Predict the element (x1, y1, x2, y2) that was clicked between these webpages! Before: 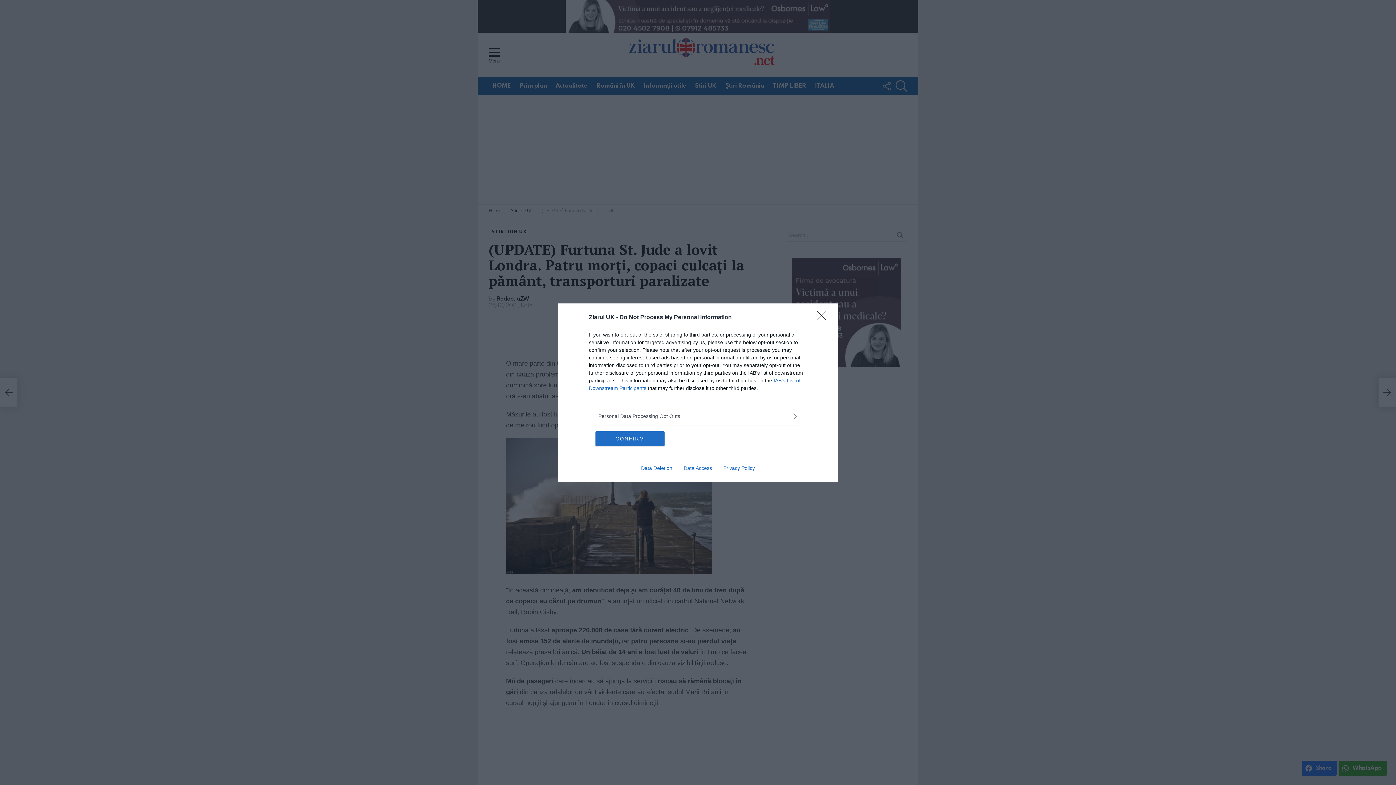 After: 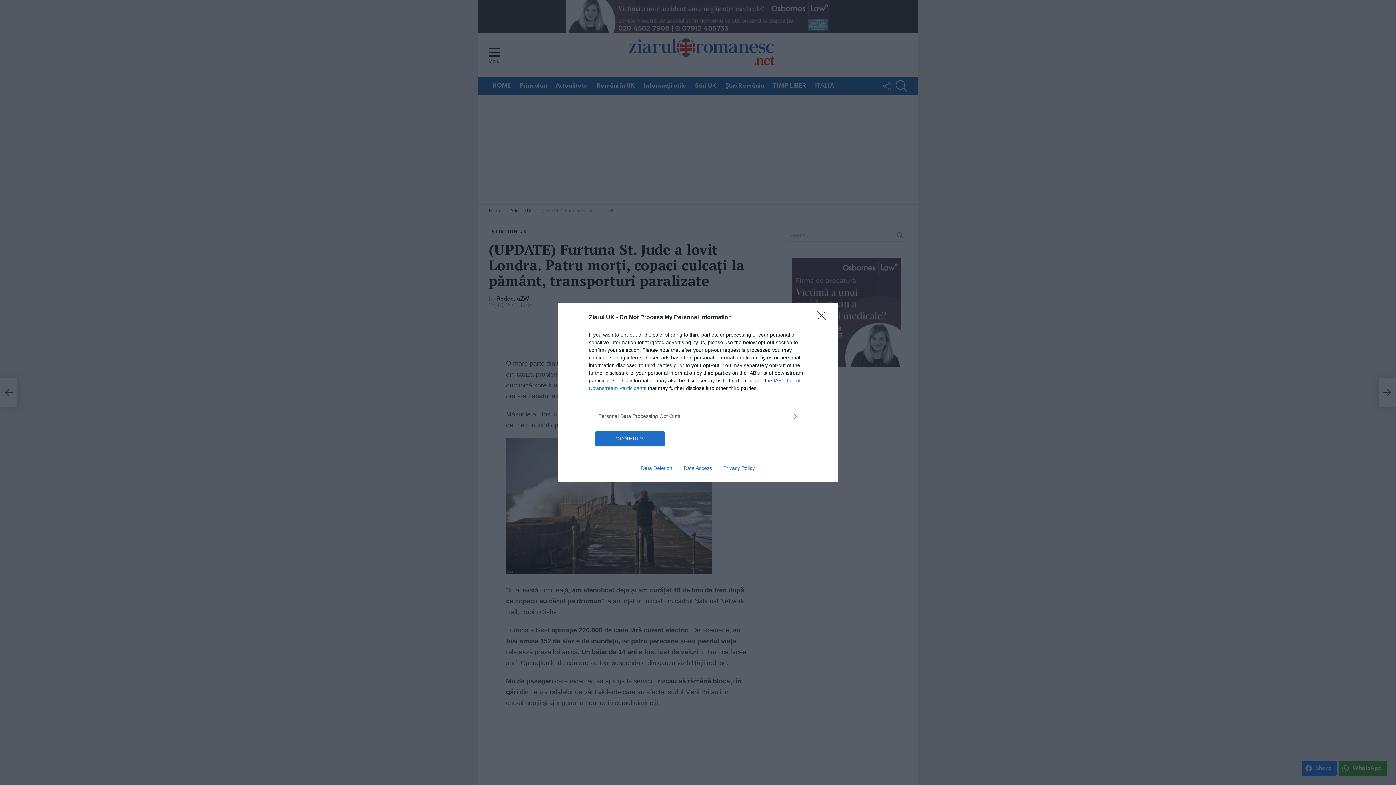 Action: label: Data Access bbox: (678, 465, 717, 471)